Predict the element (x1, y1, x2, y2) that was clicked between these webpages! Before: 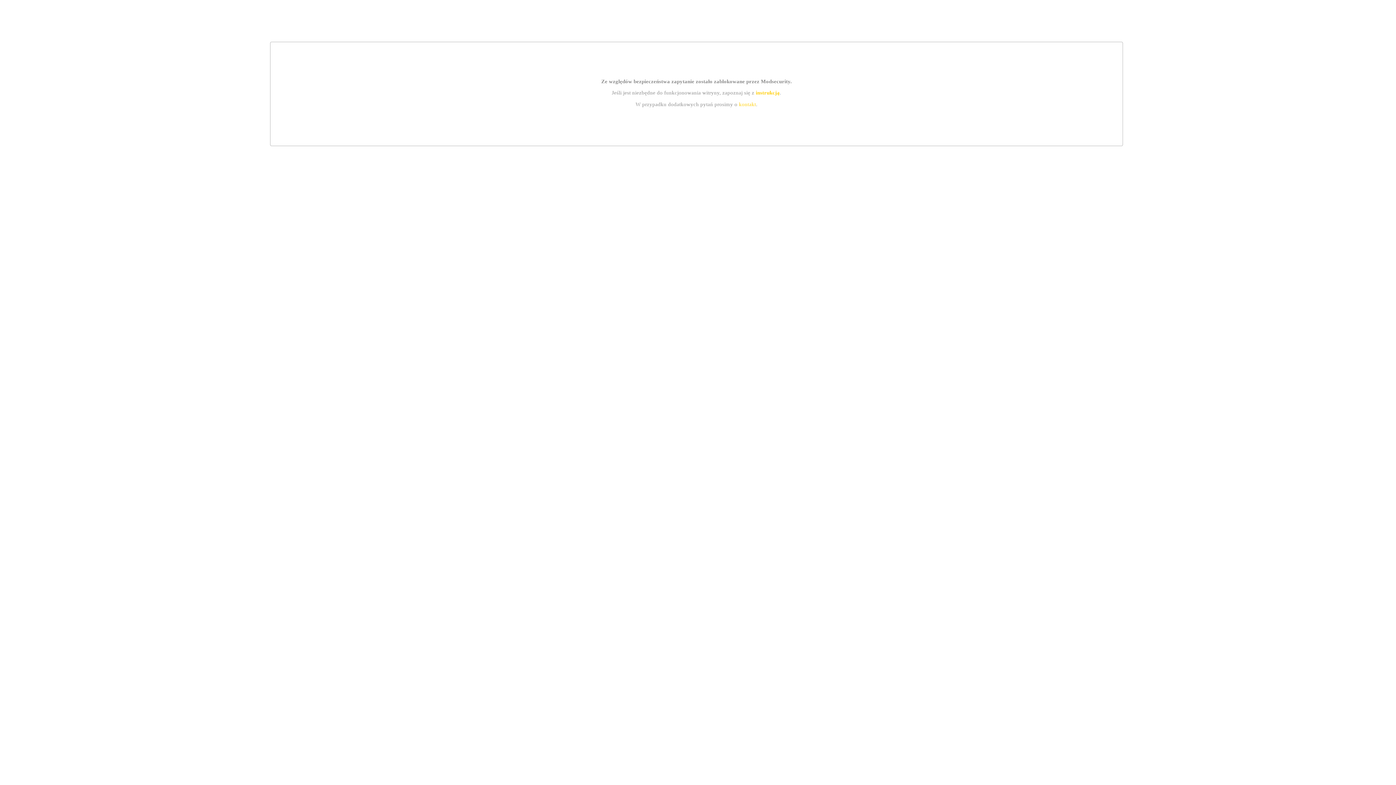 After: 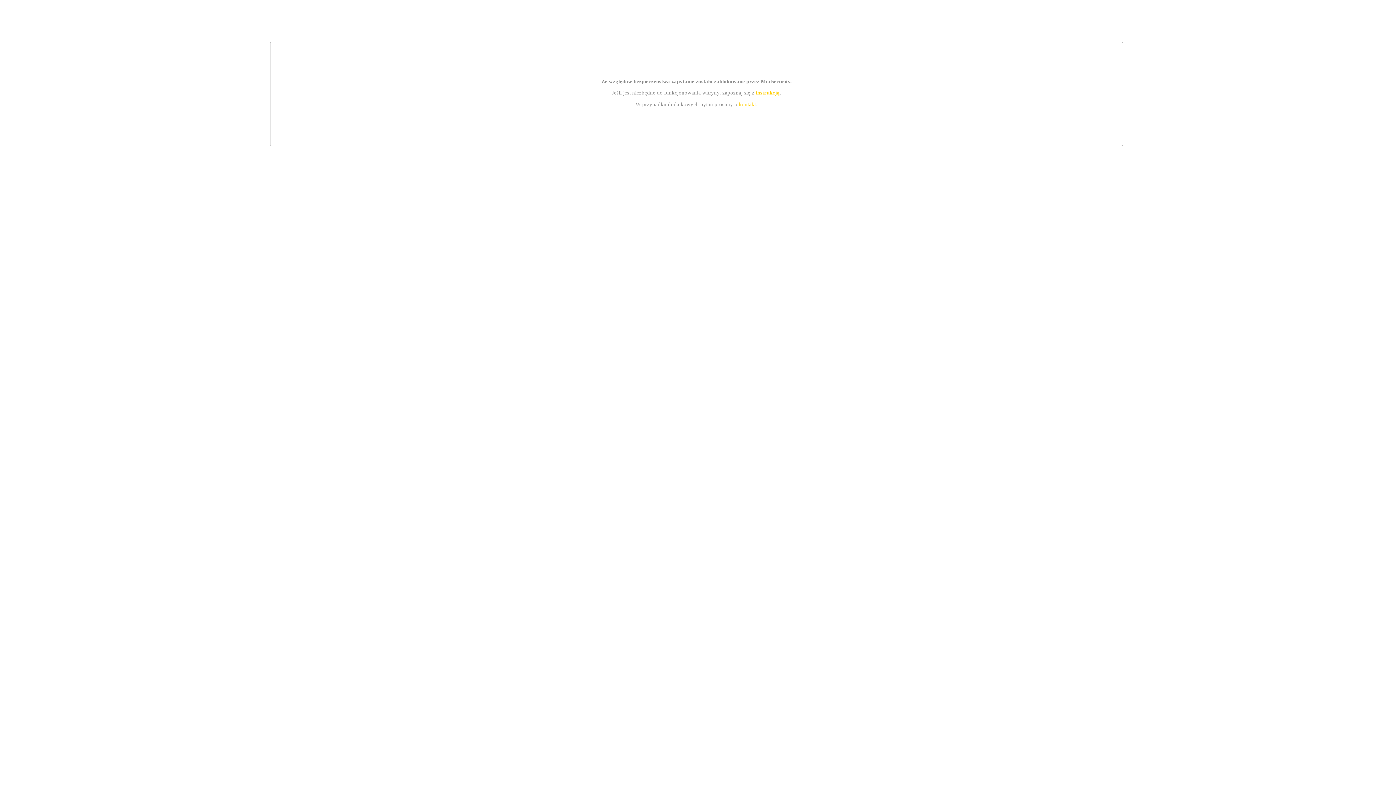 Action: label: kontakt bbox: (739, 101, 756, 107)